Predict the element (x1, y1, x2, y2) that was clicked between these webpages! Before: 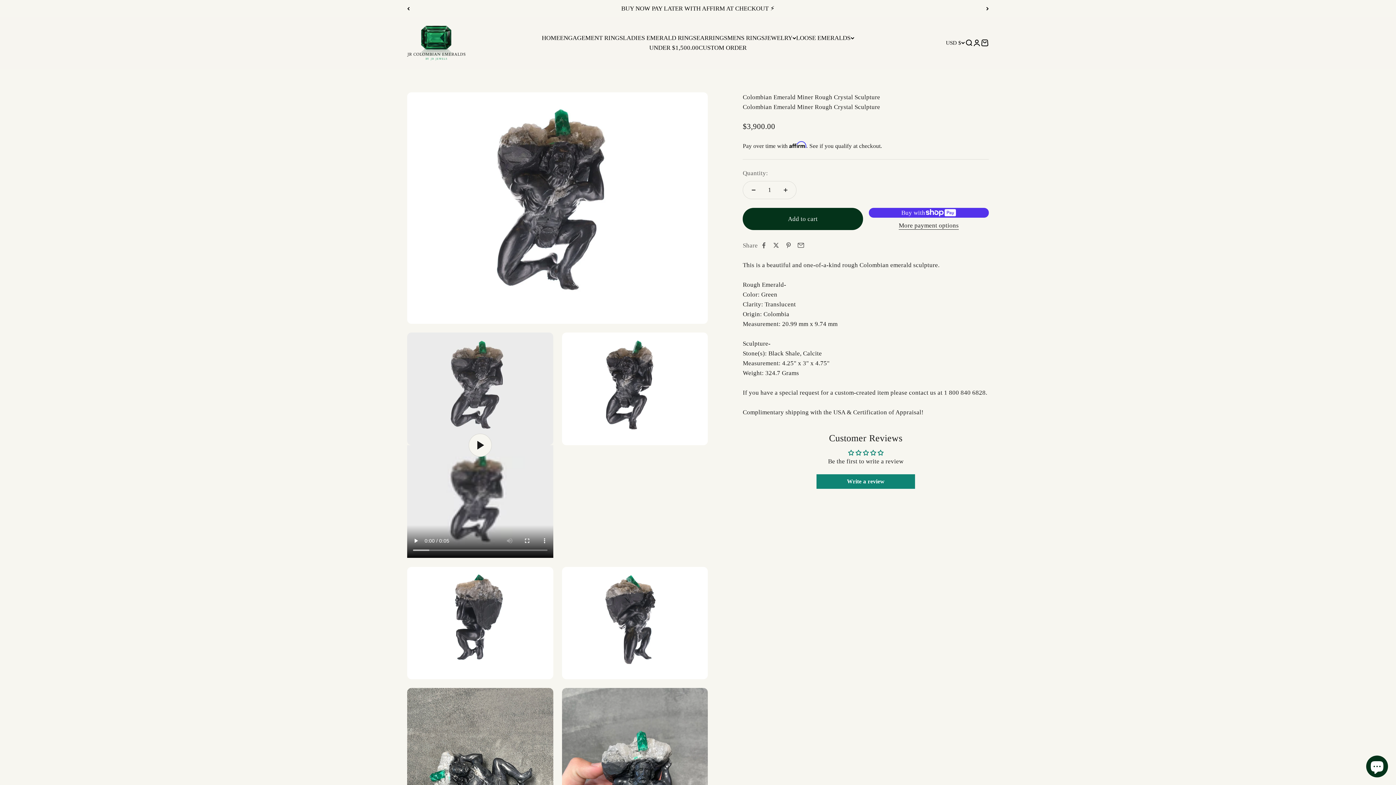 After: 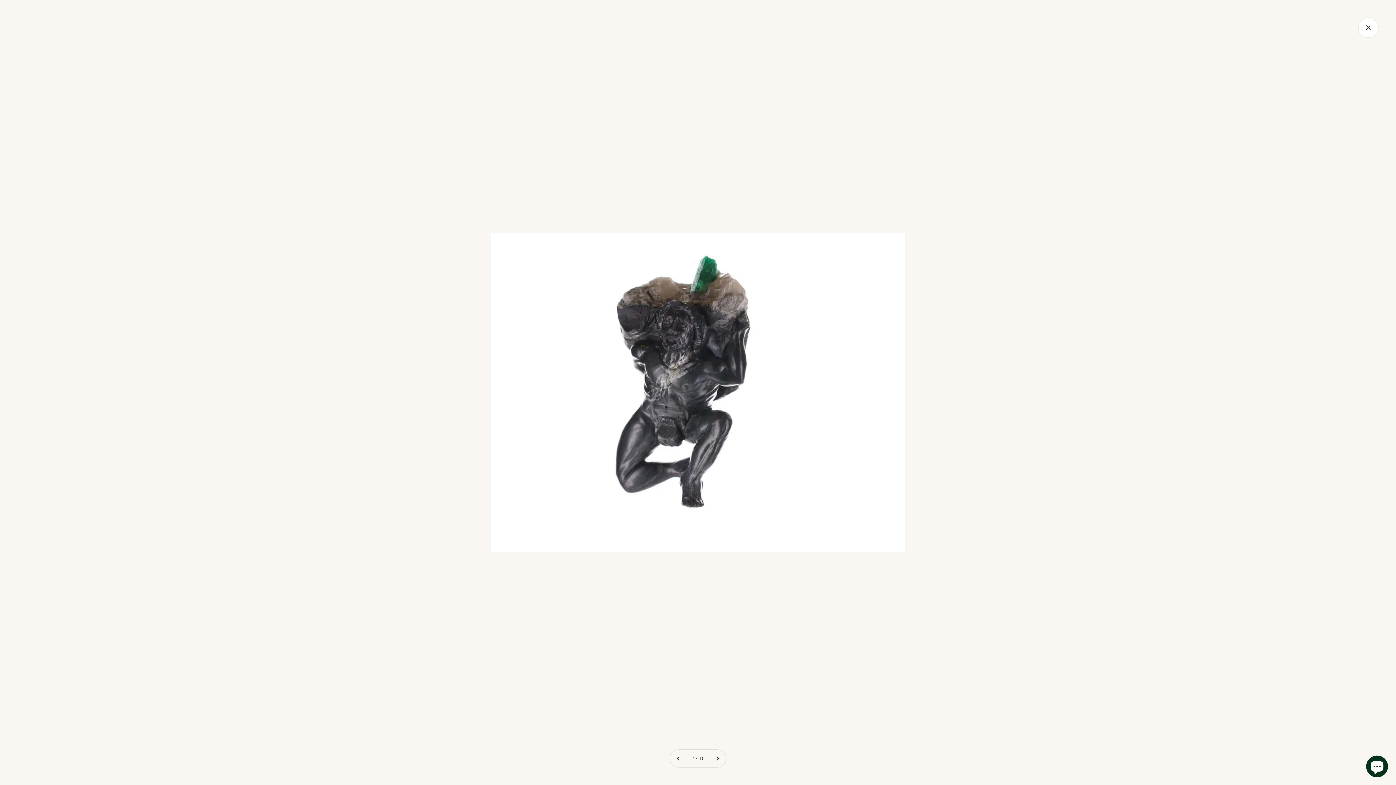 Action: label: Zoom bbox: (564, 418, 580, 434)